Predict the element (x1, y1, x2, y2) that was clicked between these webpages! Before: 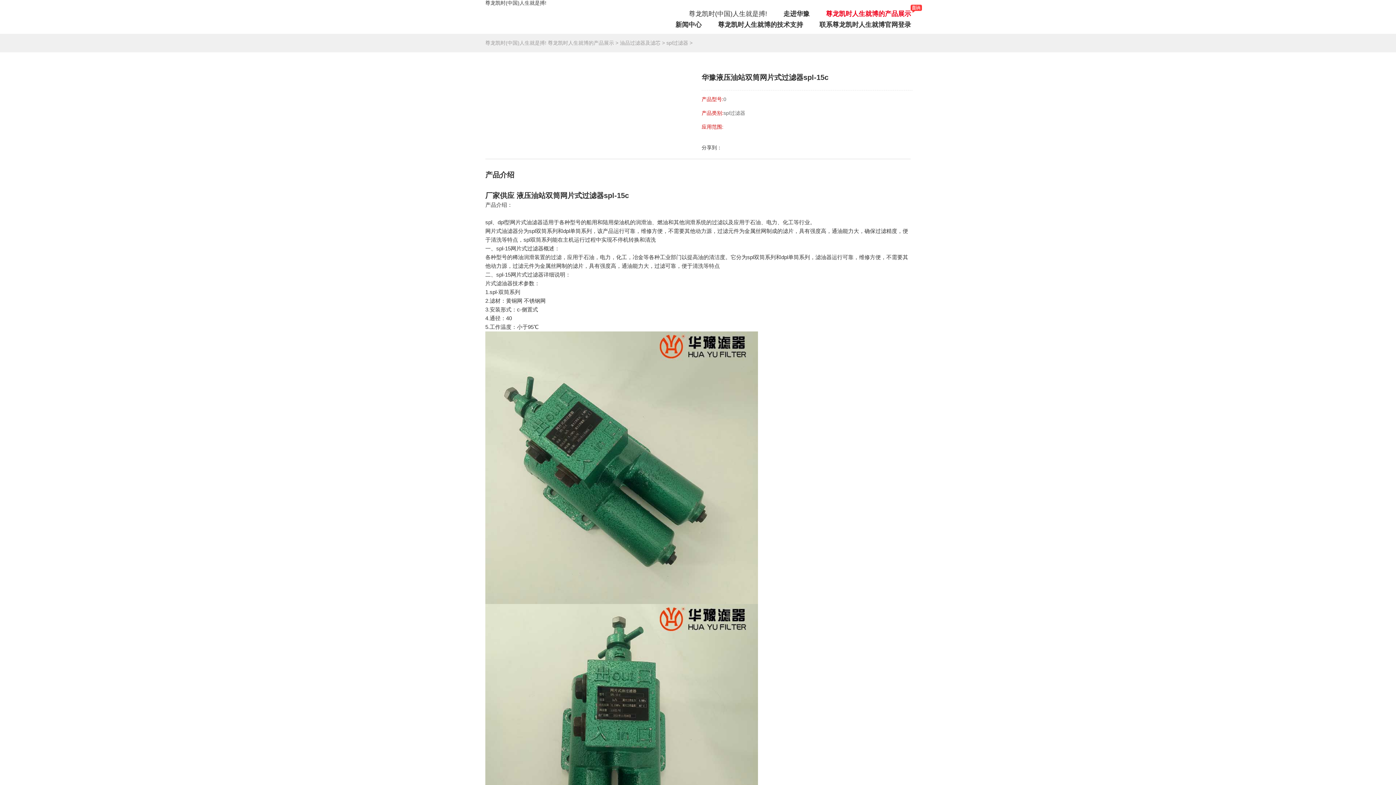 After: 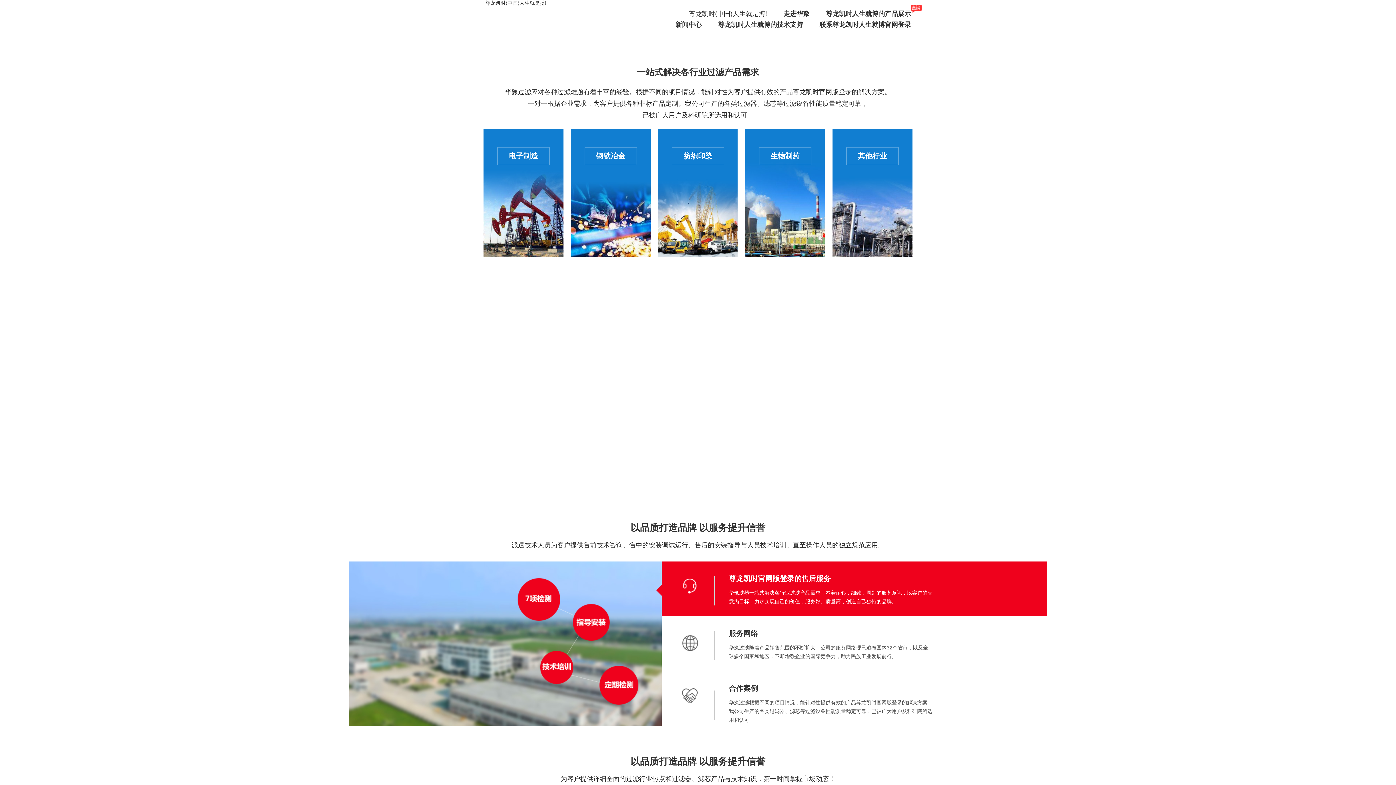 Action: label: 尊龙凯时(中国)人生就是搏! bbox: (485, 0, 546, 5)